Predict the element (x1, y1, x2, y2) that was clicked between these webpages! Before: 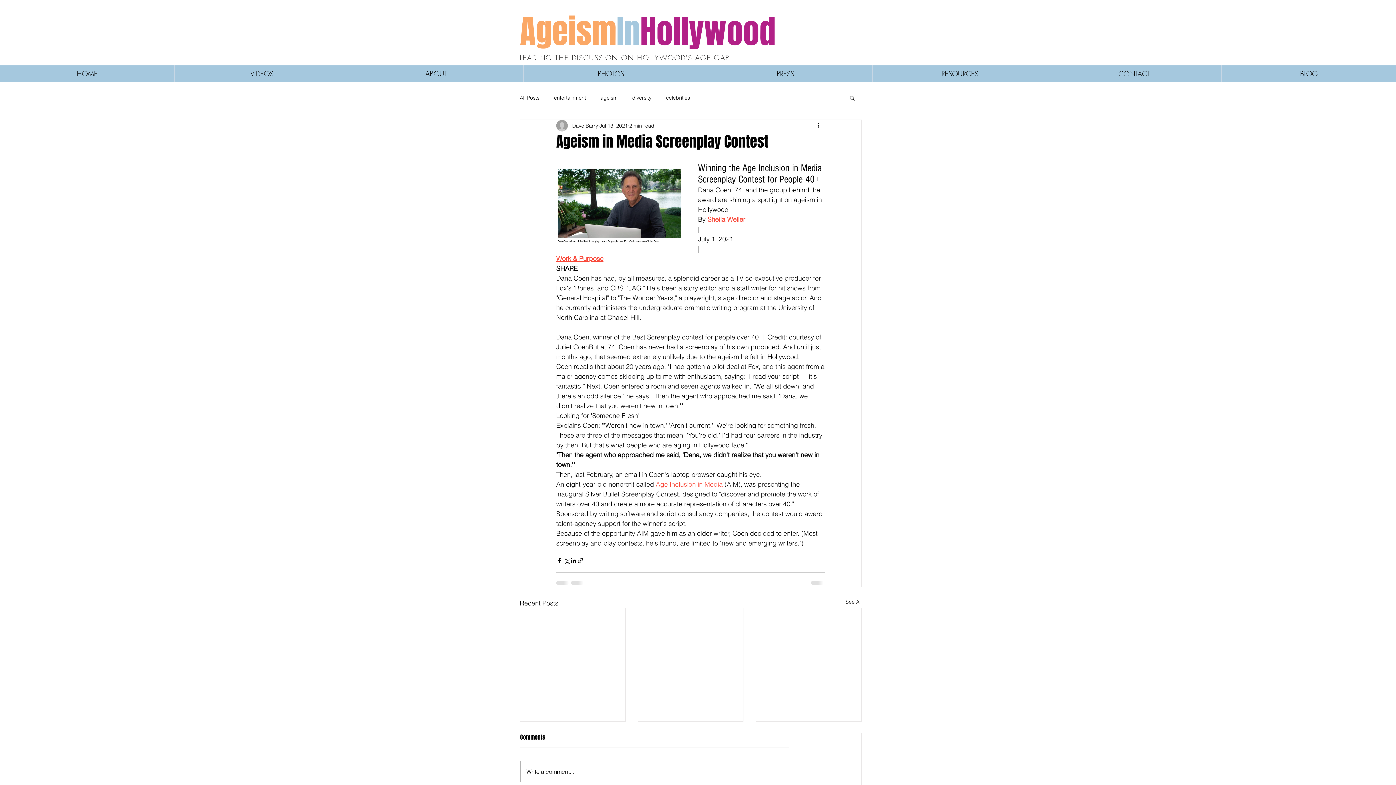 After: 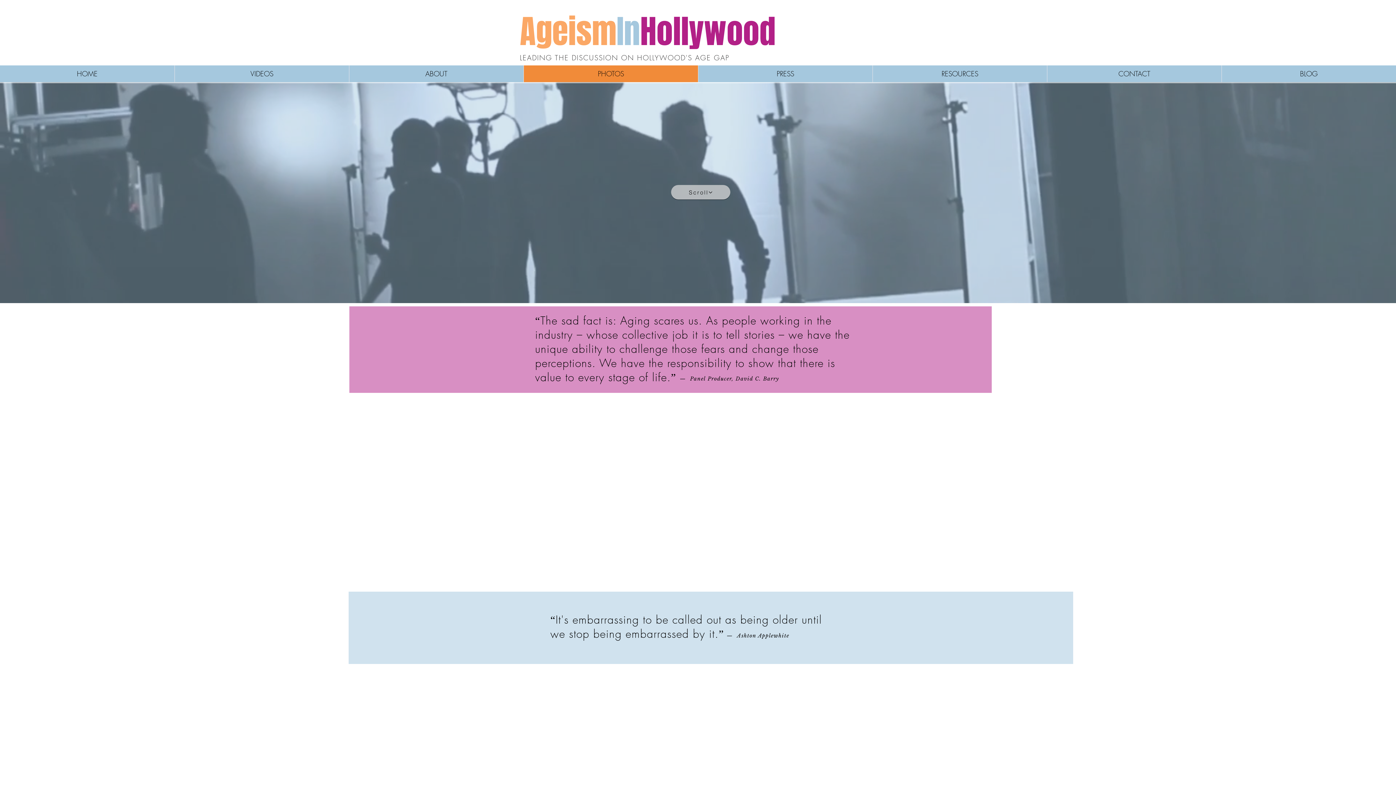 Action: bbox: (523, 65, 698, 82) label: PHOTOS